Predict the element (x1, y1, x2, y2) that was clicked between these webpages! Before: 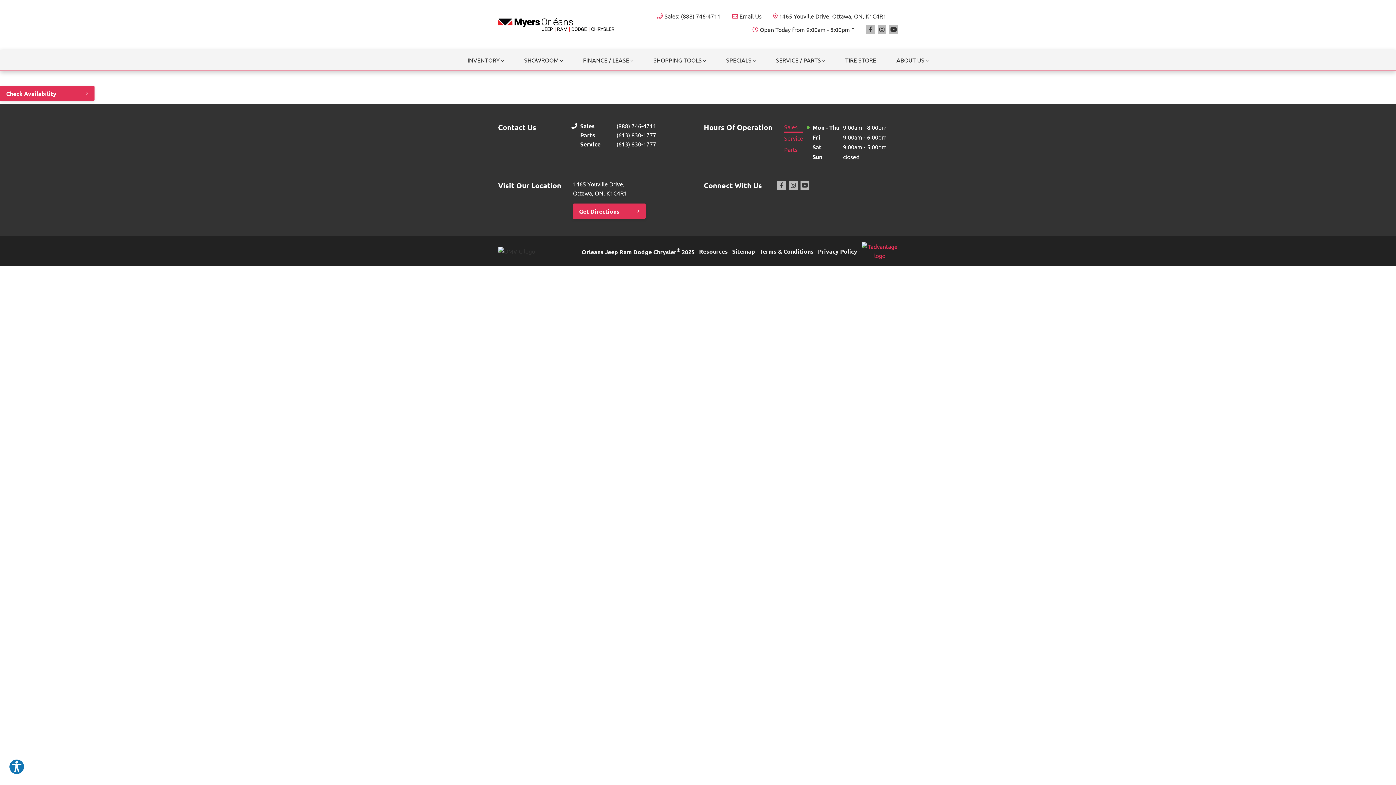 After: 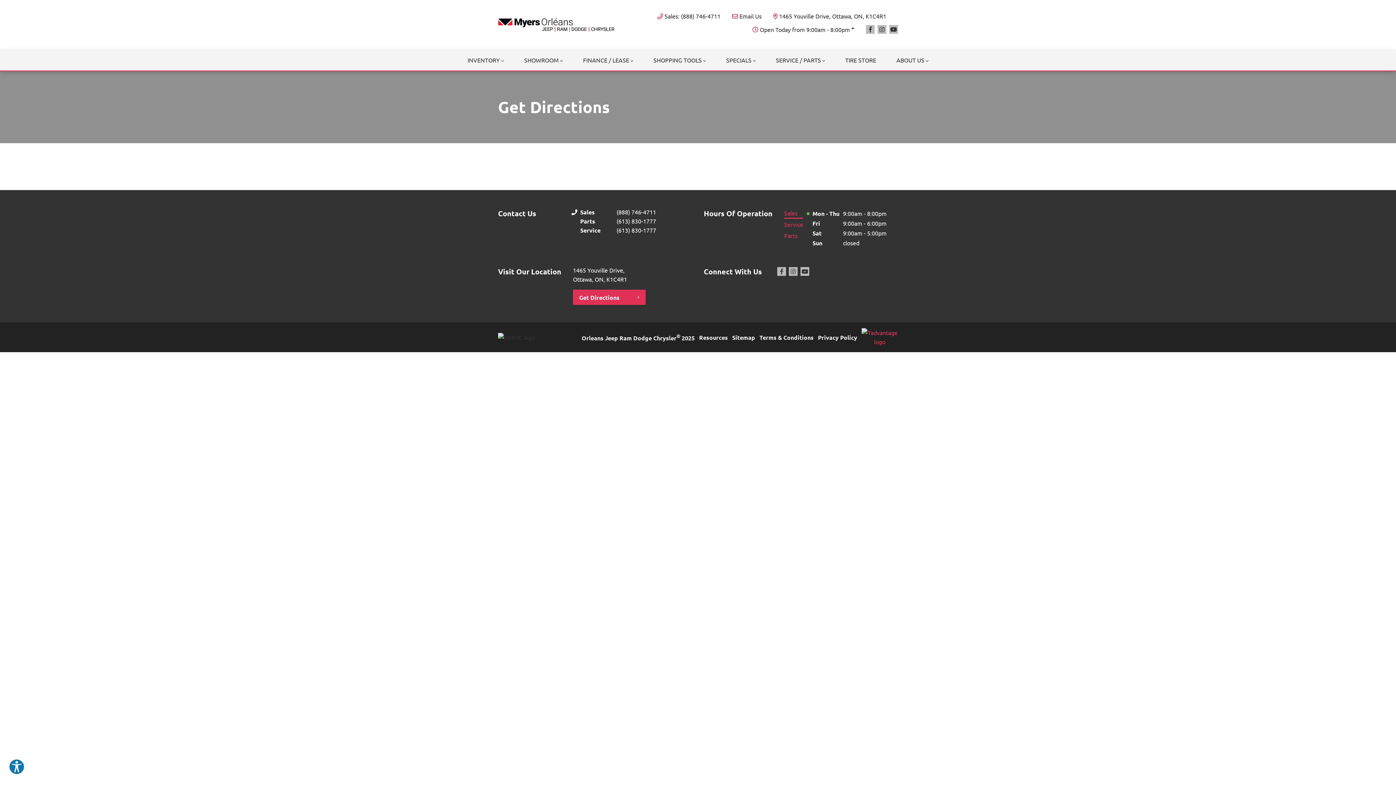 Action: label: Get Directions bbox: (573, 203, 645, 218)